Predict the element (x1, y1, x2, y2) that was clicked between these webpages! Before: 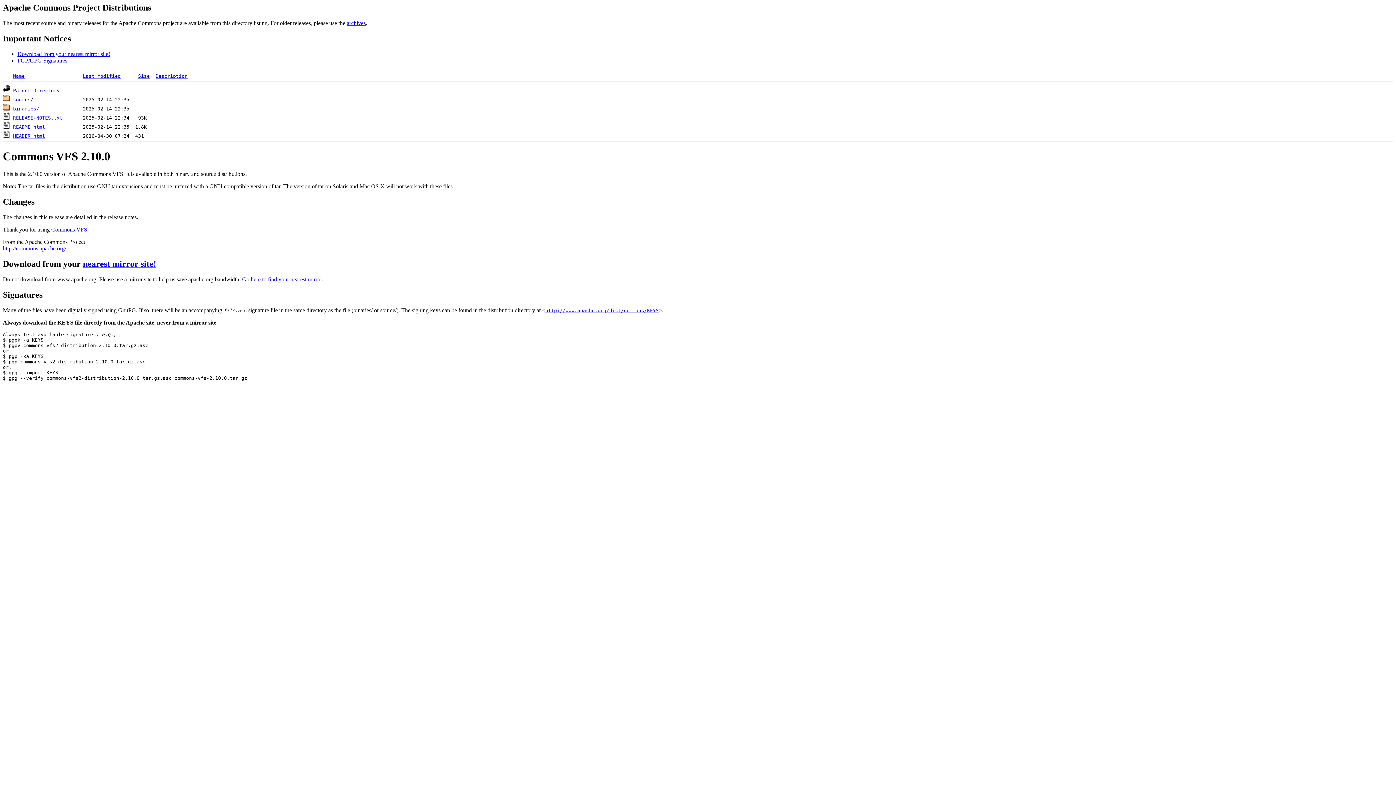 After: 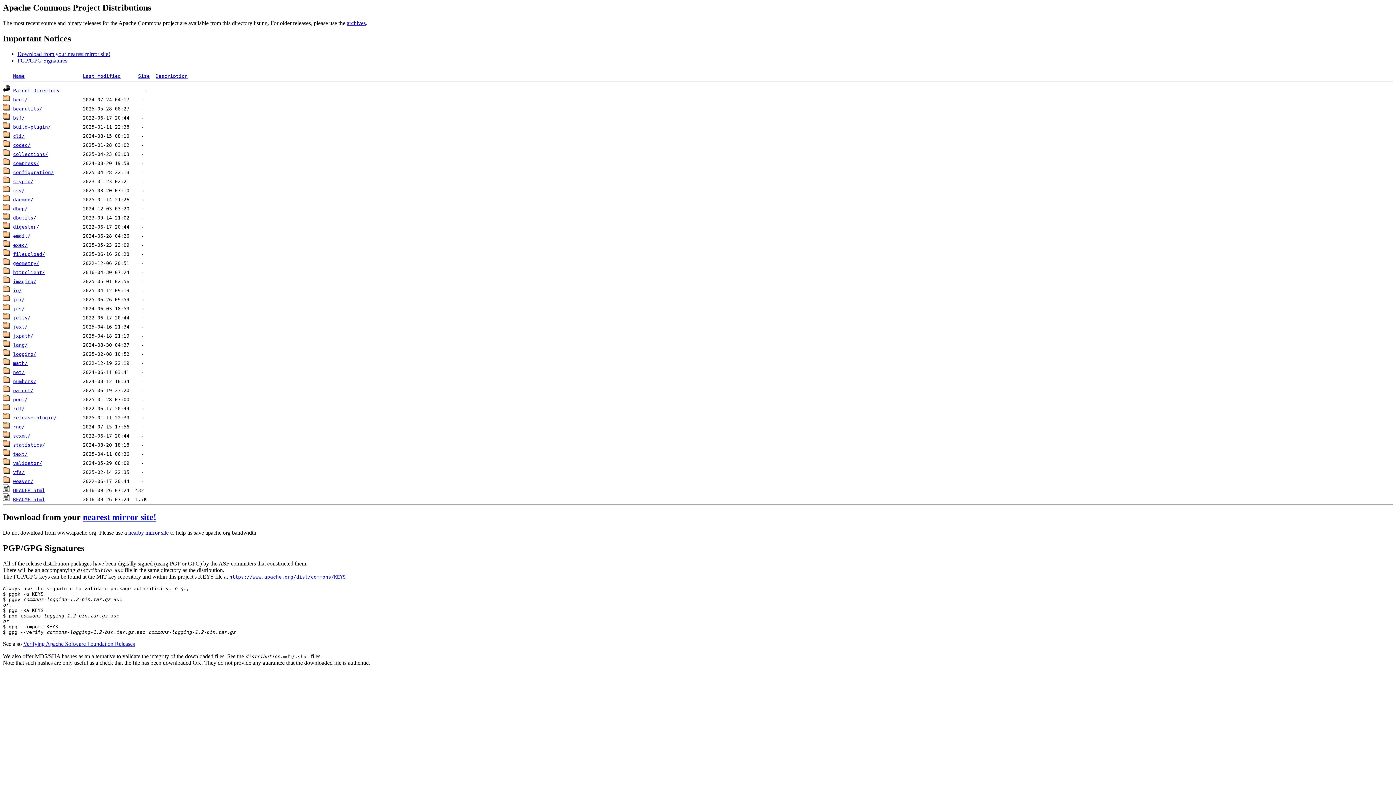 Action: label: Parent Directory bbox: (13, 87, 59, 93)